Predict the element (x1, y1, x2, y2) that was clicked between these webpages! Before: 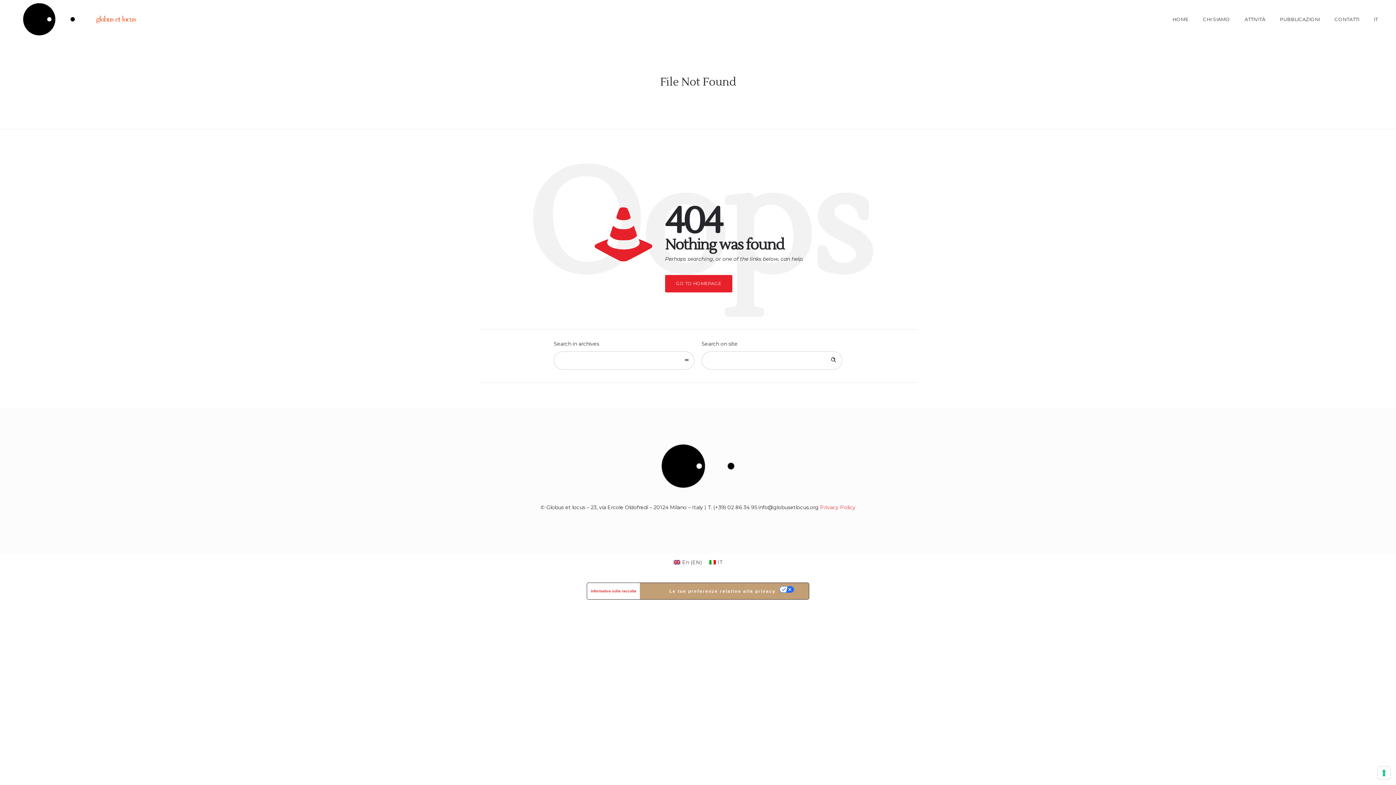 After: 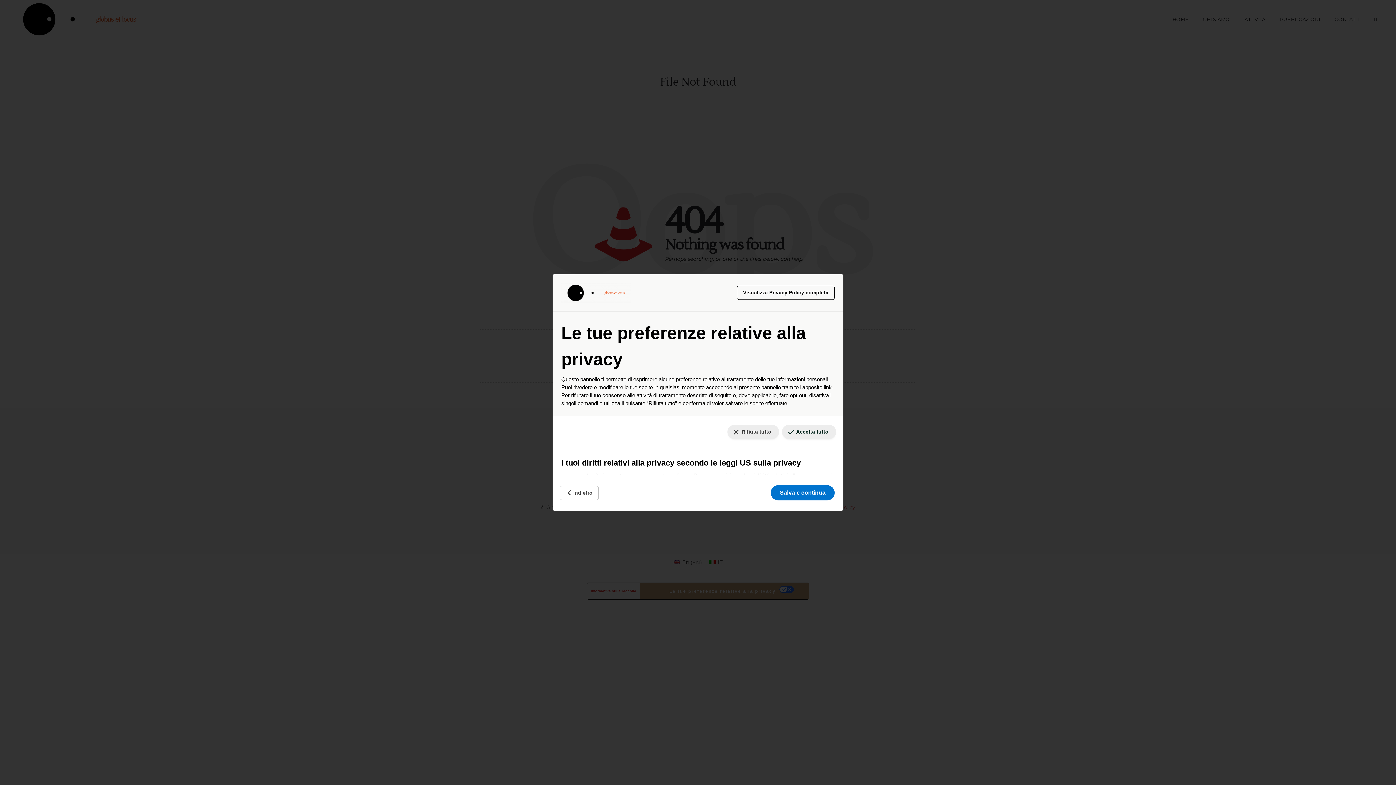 Action: bbox: (1378, 767, 1390, 779) label: Le tue preferenze relative al consenso per le tecnologie di tracciamento